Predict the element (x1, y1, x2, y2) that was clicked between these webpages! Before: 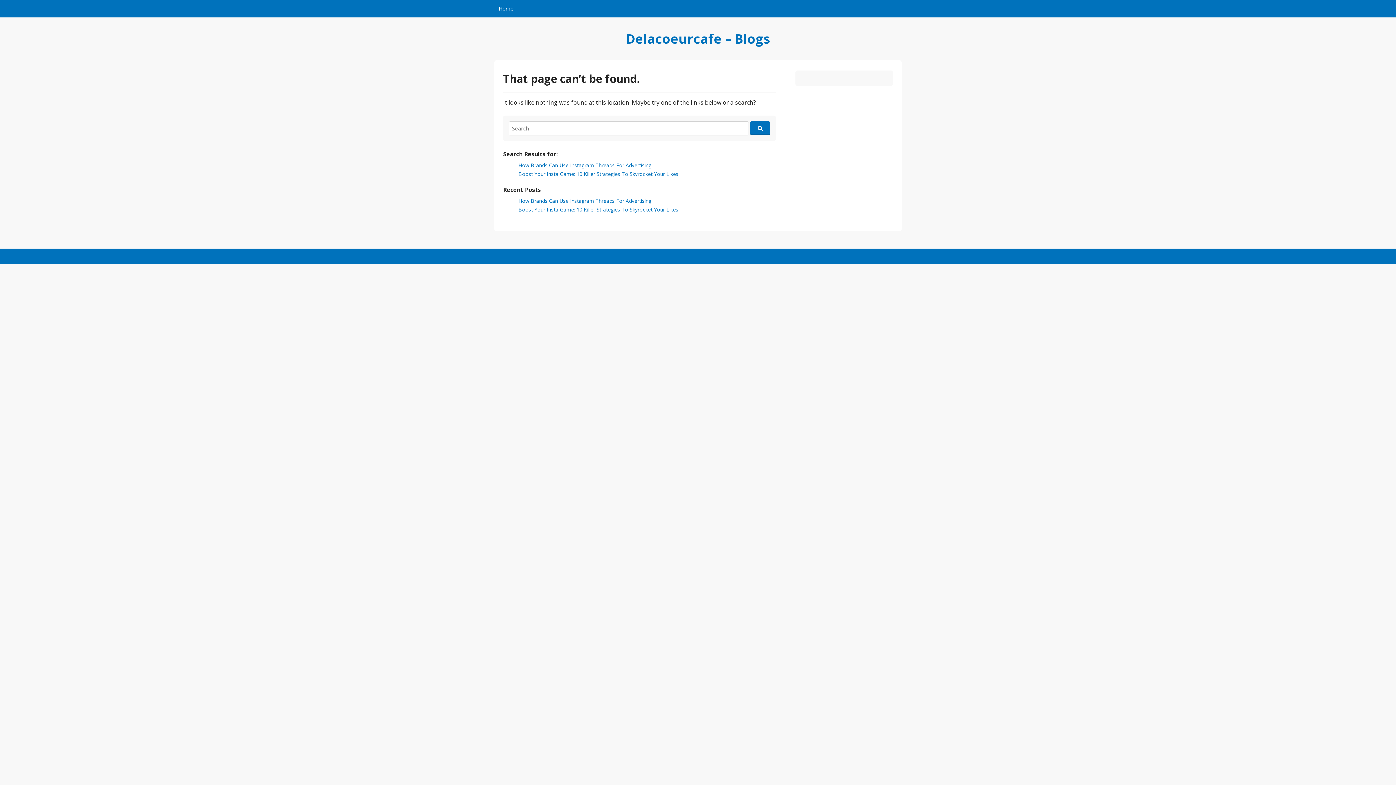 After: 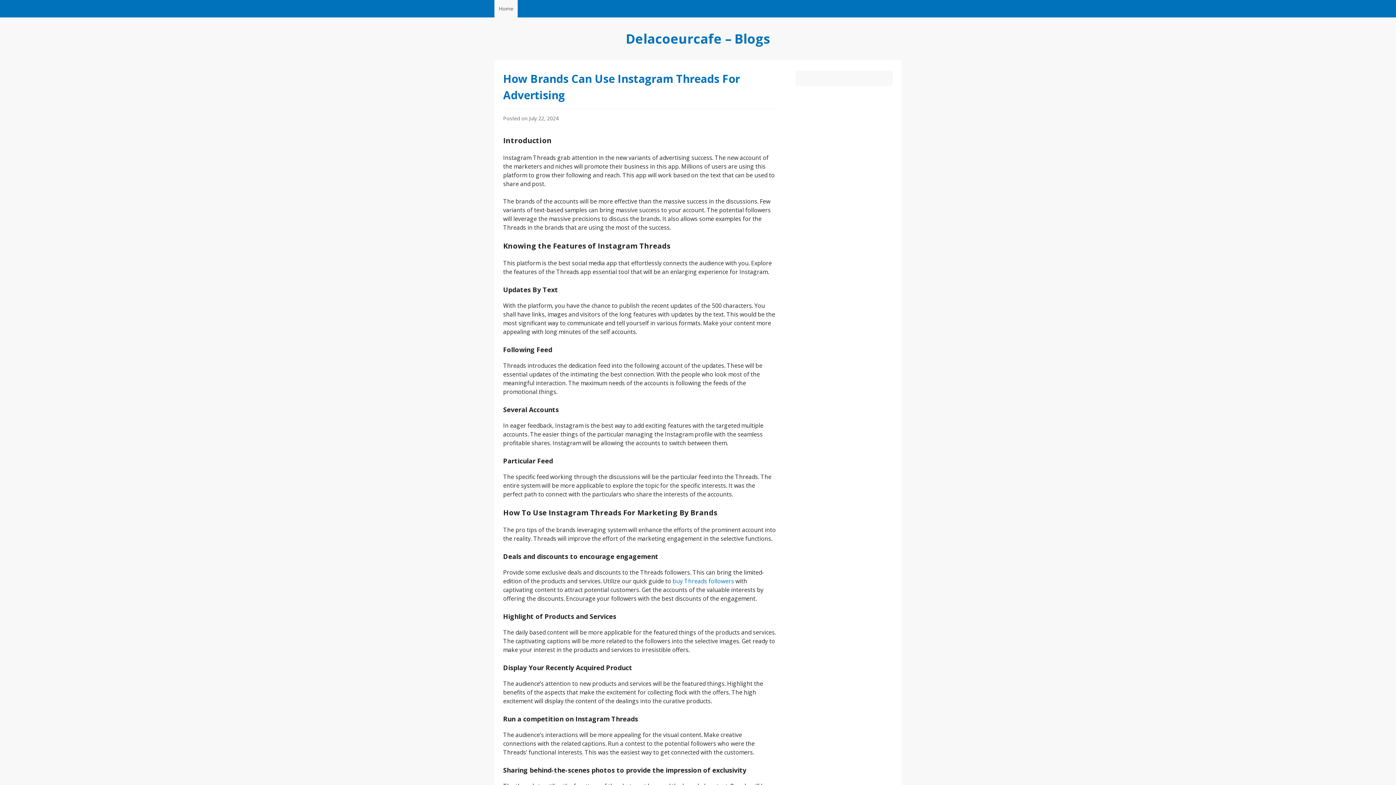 Action: bbox: (626, 29, 770, 47) label: Delacoeurcafe – Blogs